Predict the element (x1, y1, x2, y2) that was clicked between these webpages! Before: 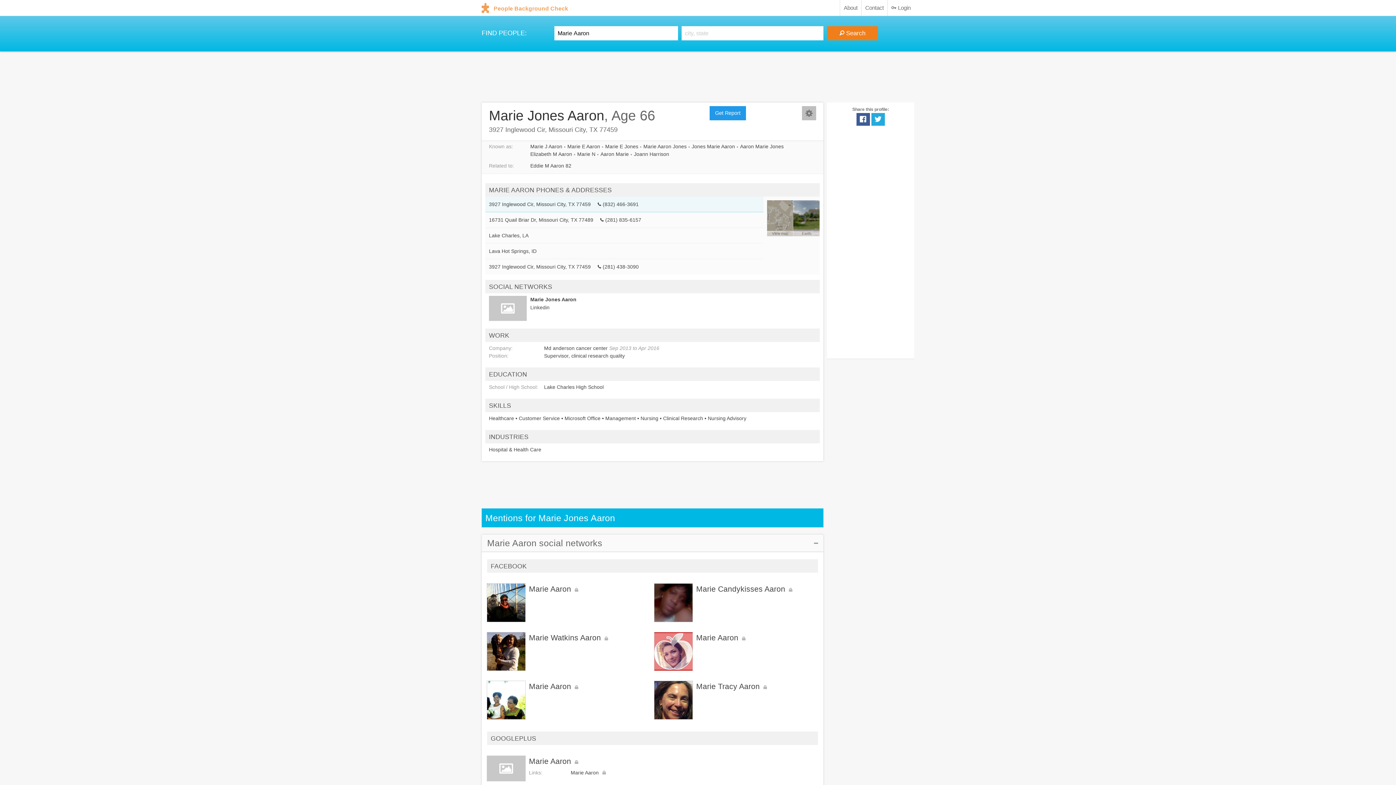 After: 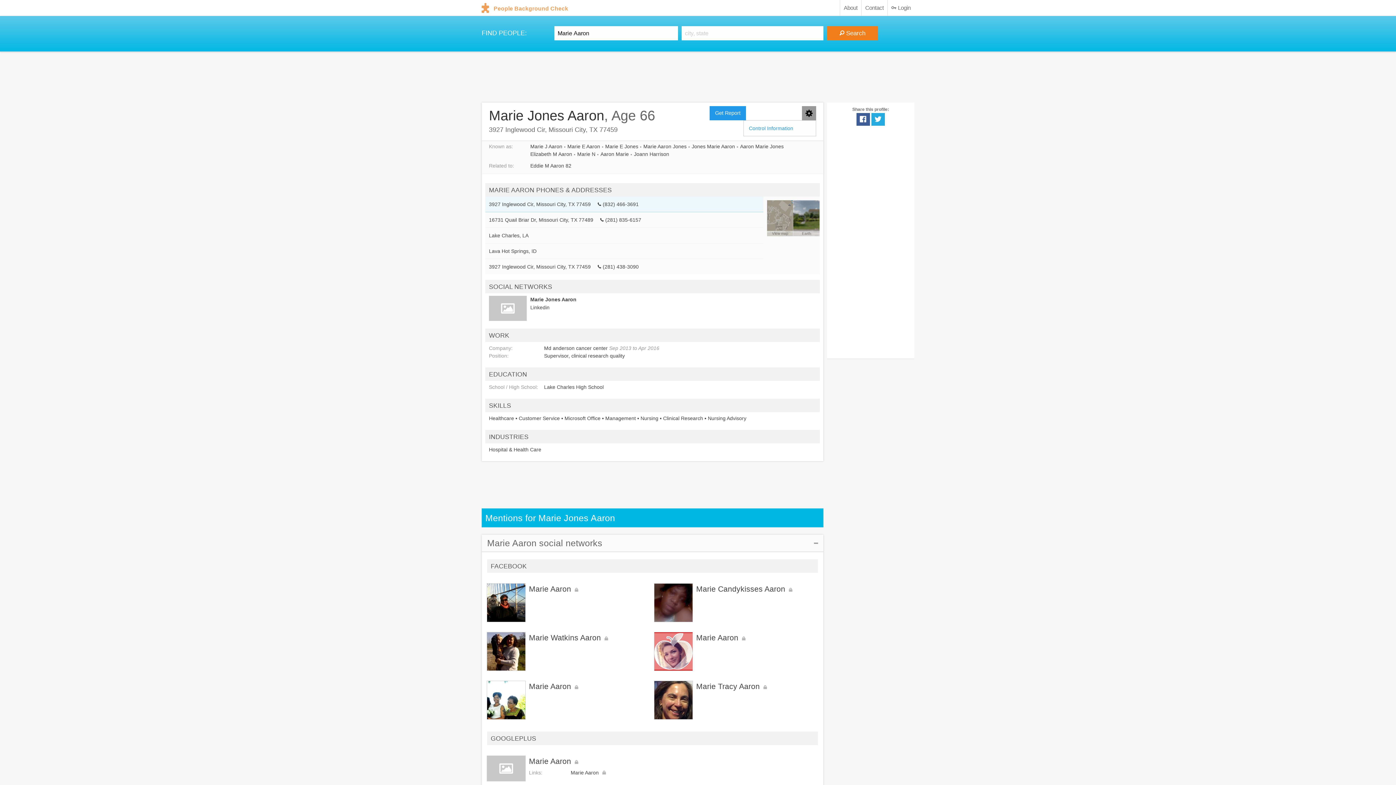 Action: label: Settings bbox: (802, 106, 816, 120)